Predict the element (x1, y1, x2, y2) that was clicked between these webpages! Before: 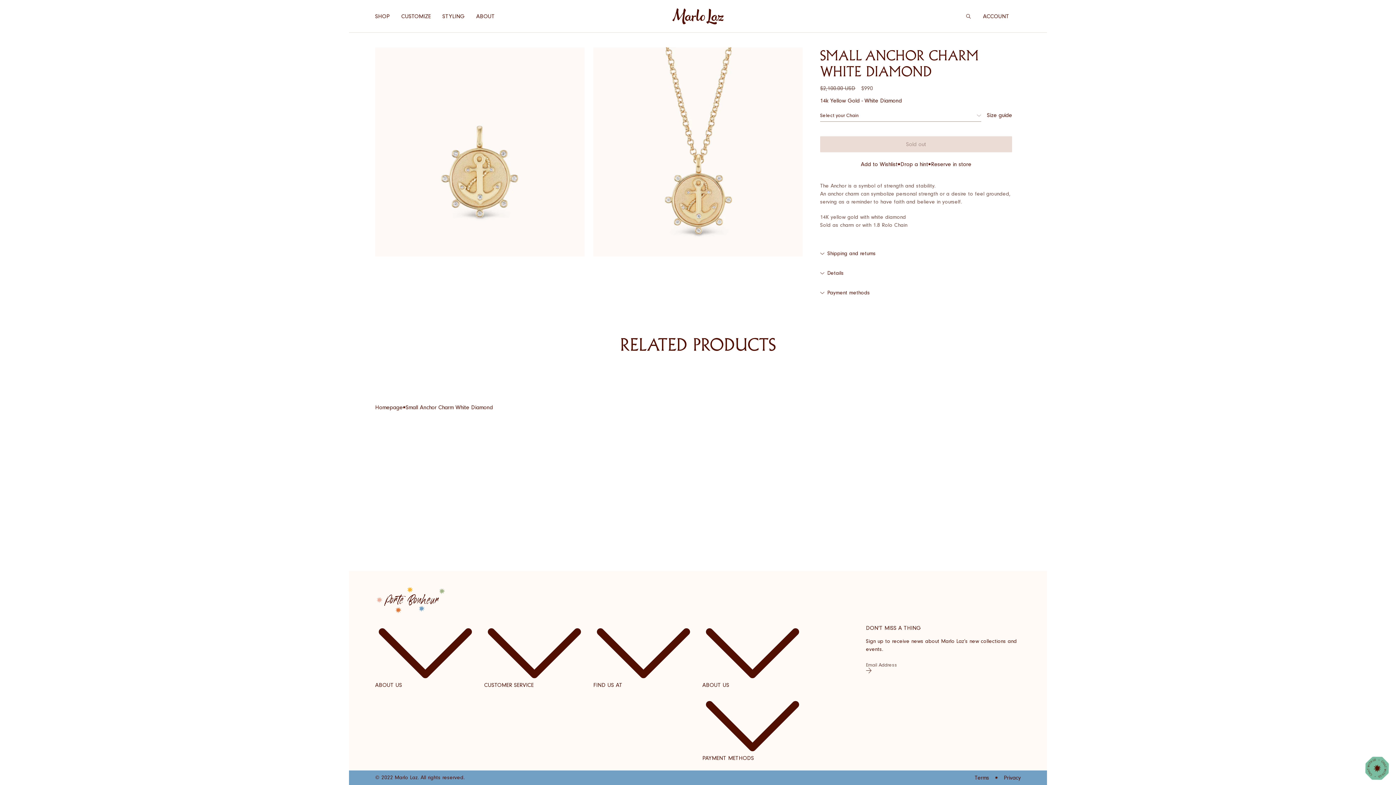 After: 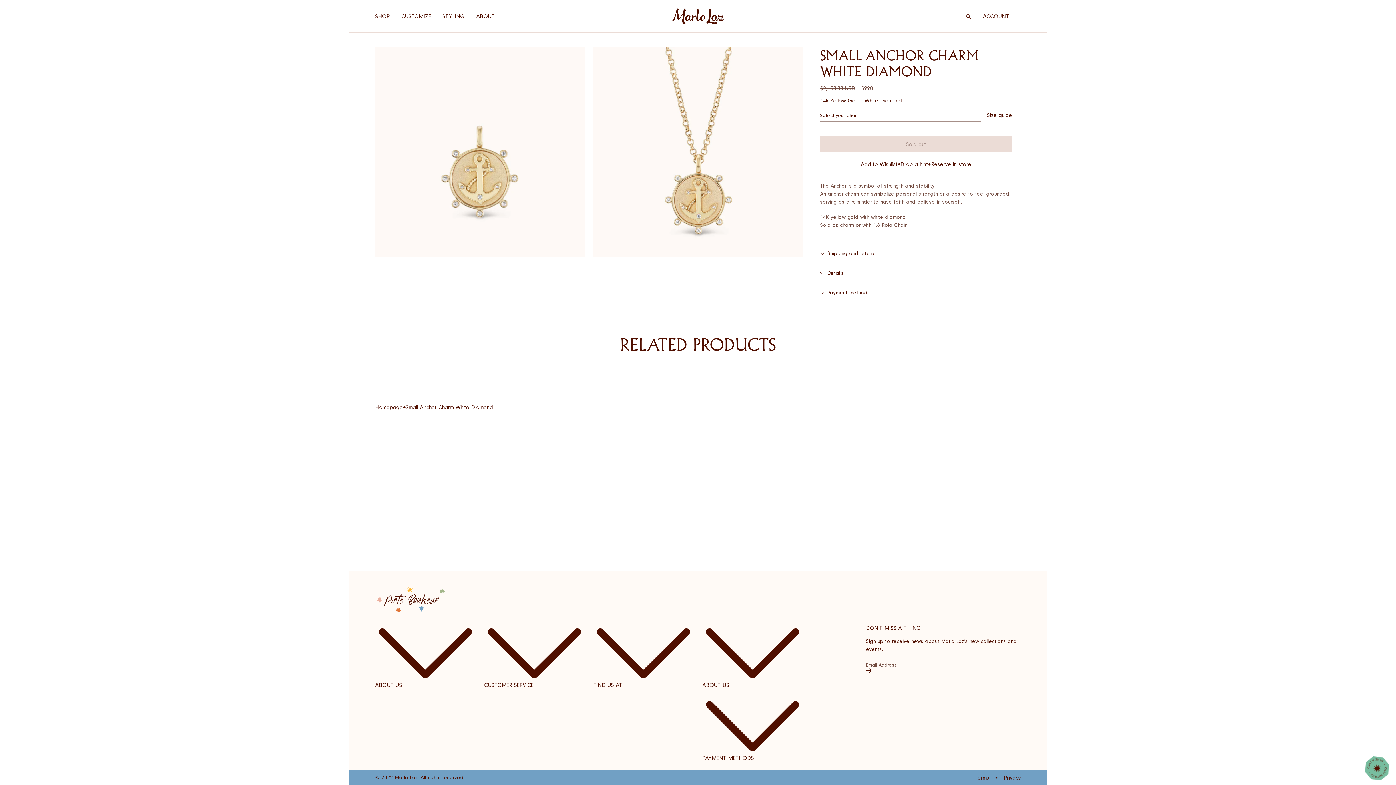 Action: label: CUSTOMIZE bbox: (395, 0, 436, 32)